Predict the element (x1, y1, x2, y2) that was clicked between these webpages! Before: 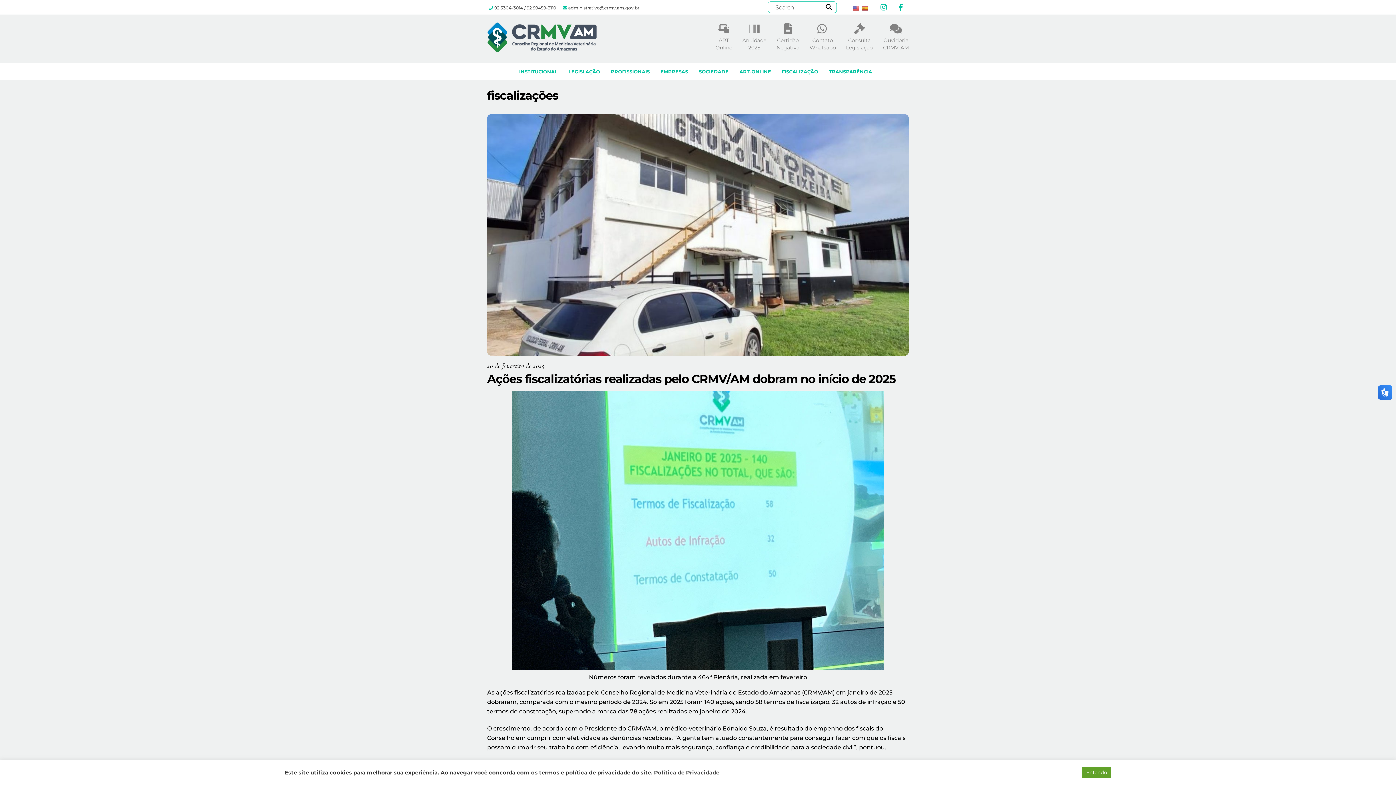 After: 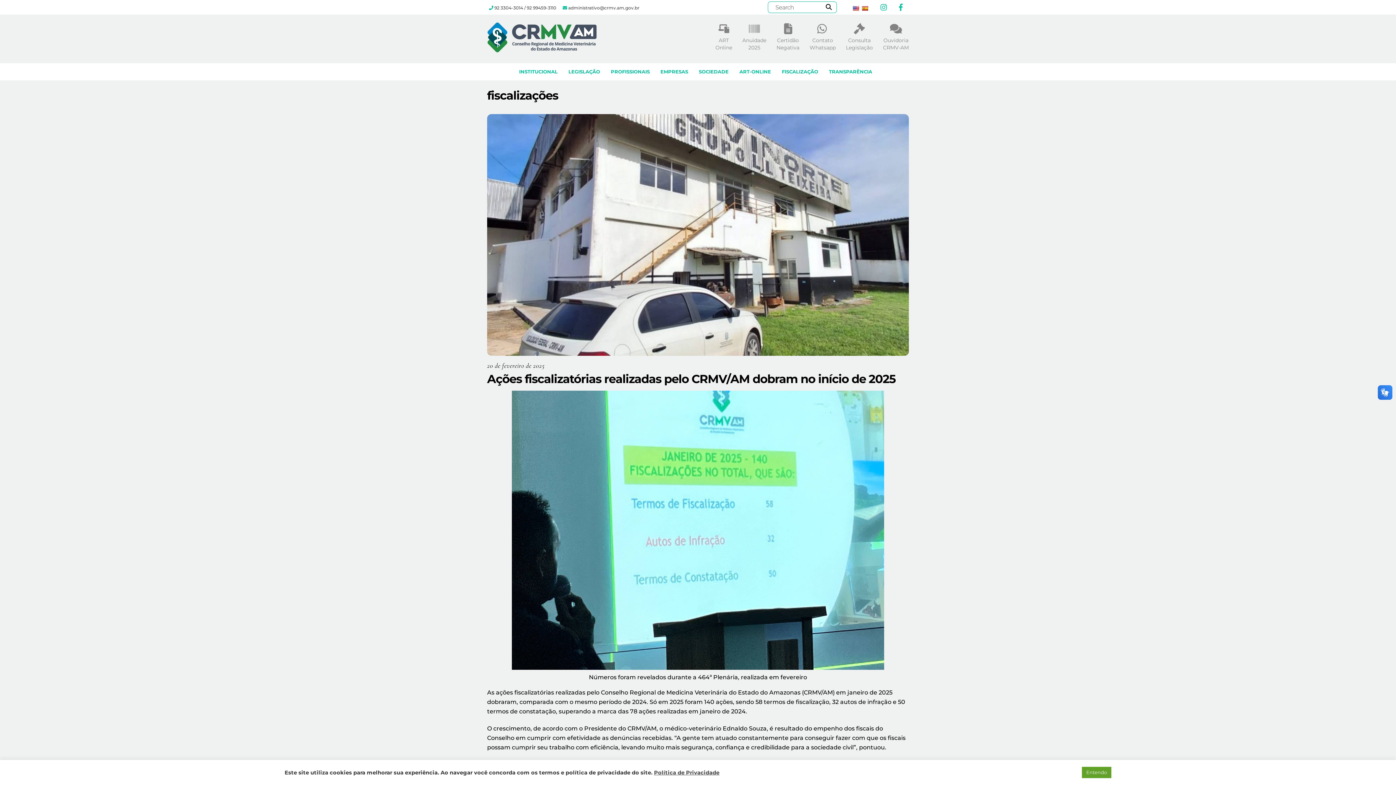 Action: bbox: (654, 769, 719, 776) label: Política de Privacidade